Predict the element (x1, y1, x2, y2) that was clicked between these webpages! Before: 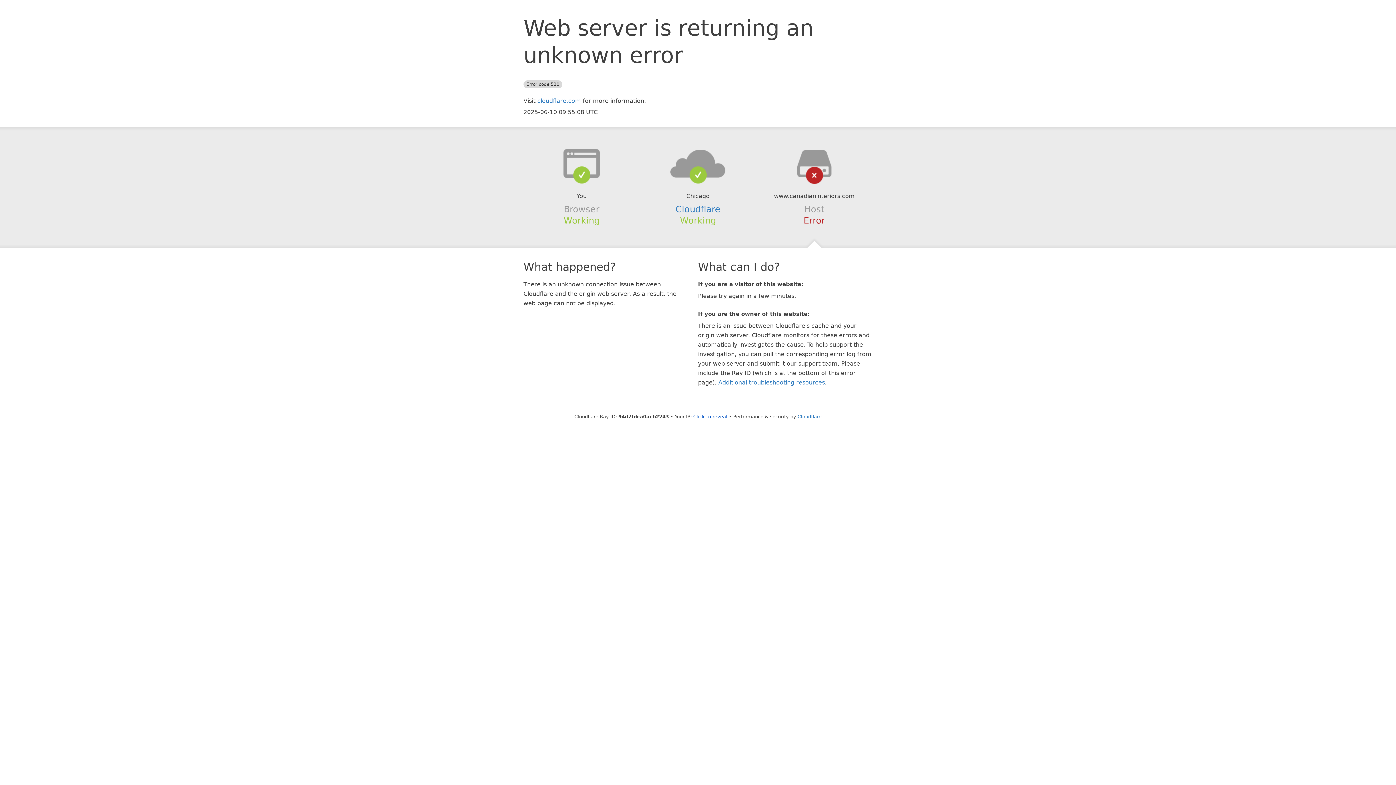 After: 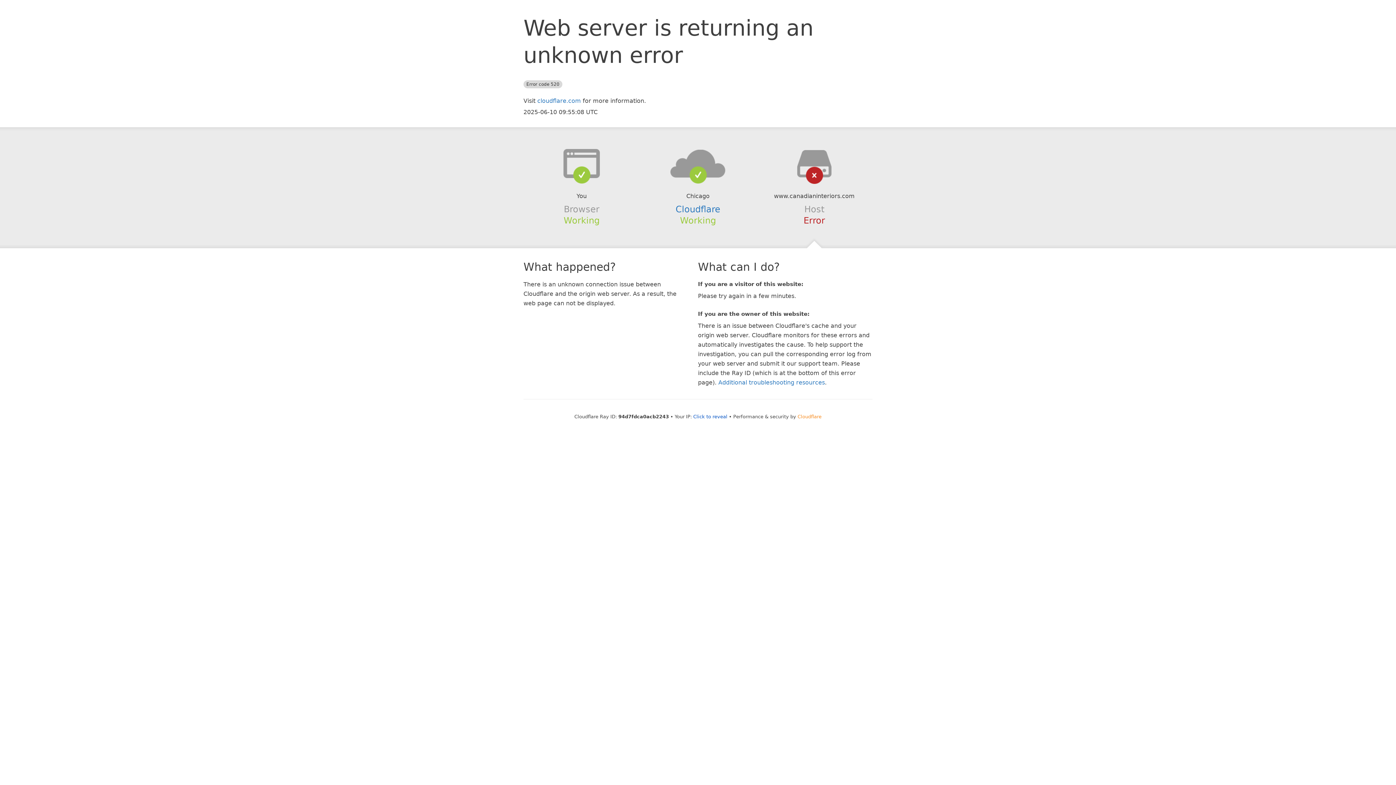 Action: label: Cloudflare bbox: (797, 414, 821, 419)